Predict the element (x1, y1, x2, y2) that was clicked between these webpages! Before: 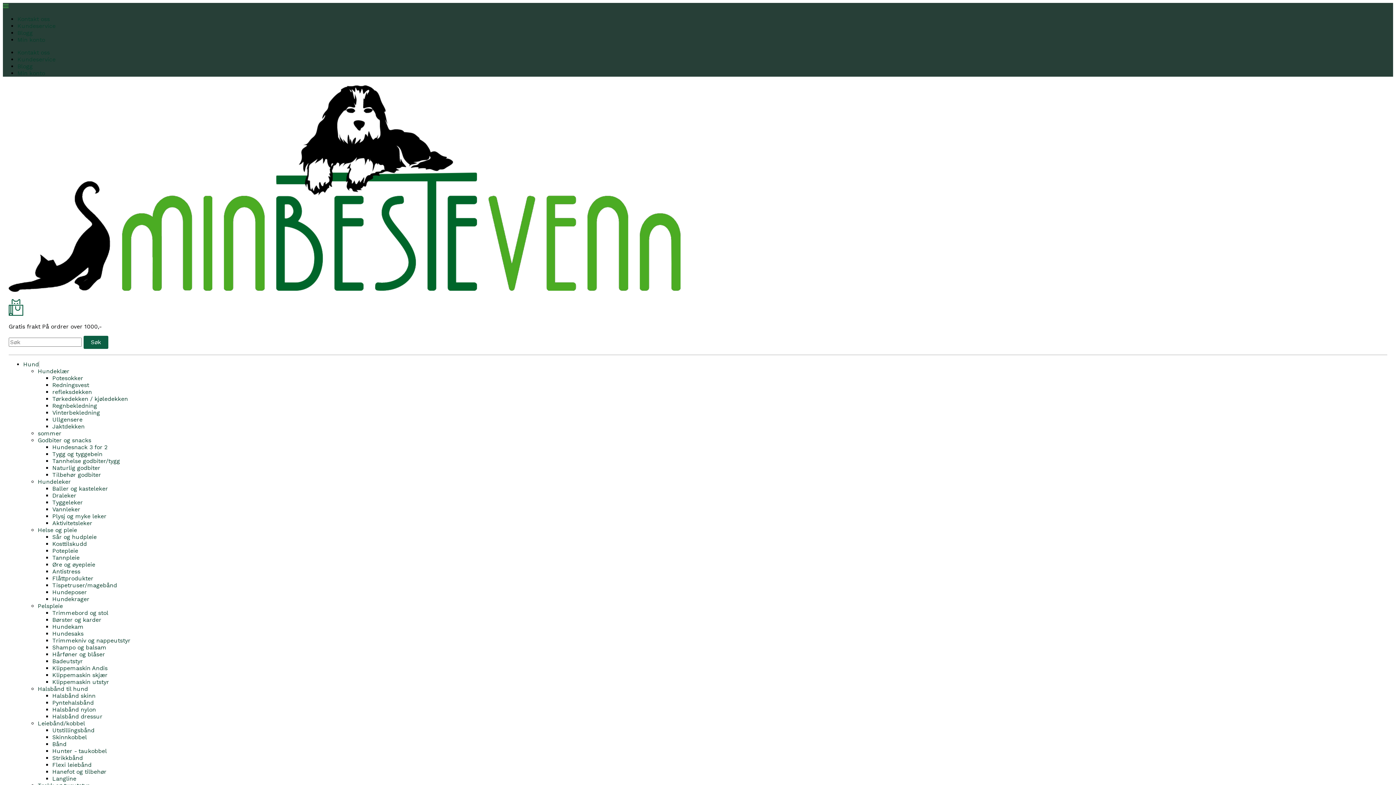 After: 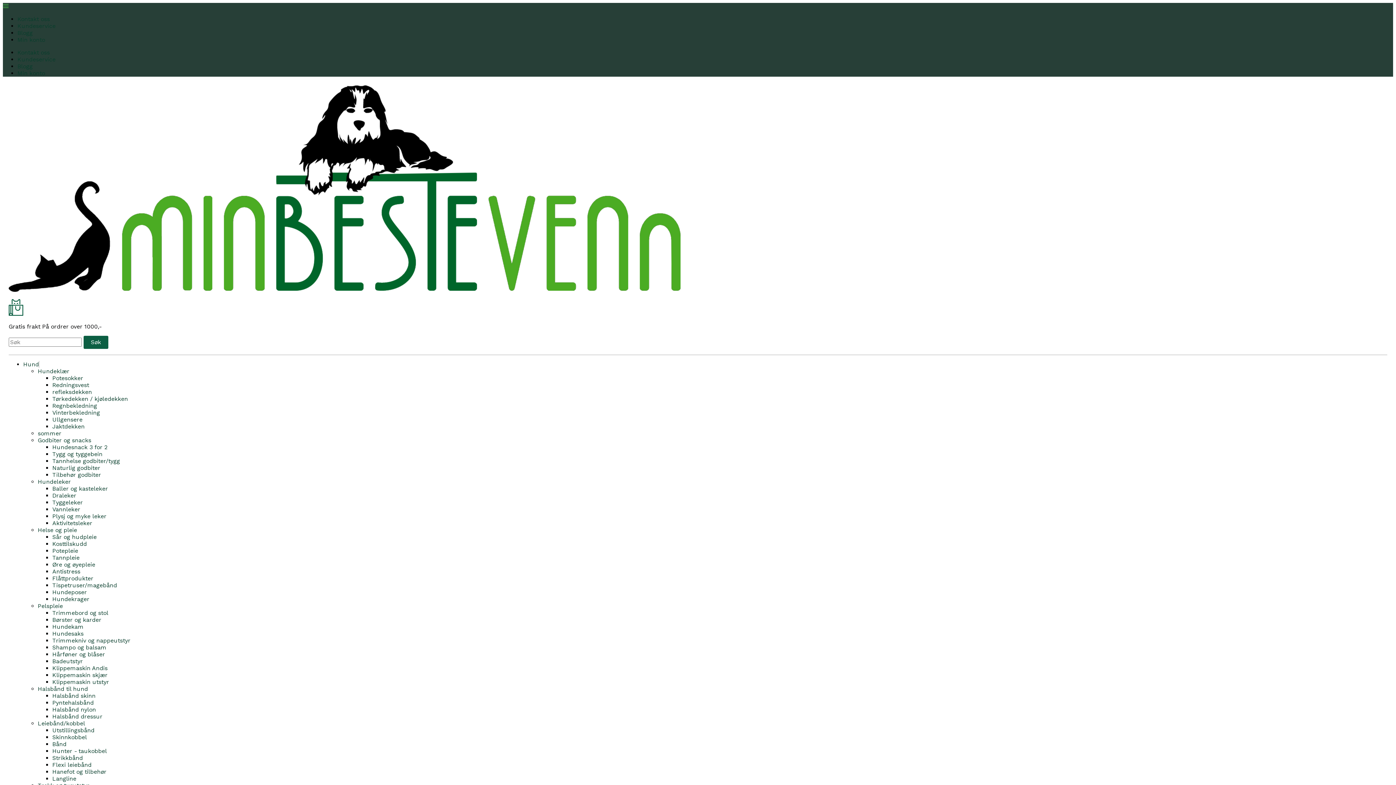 Action: bbox: (52, 512, 106, 519) label: Plysj og myke leker